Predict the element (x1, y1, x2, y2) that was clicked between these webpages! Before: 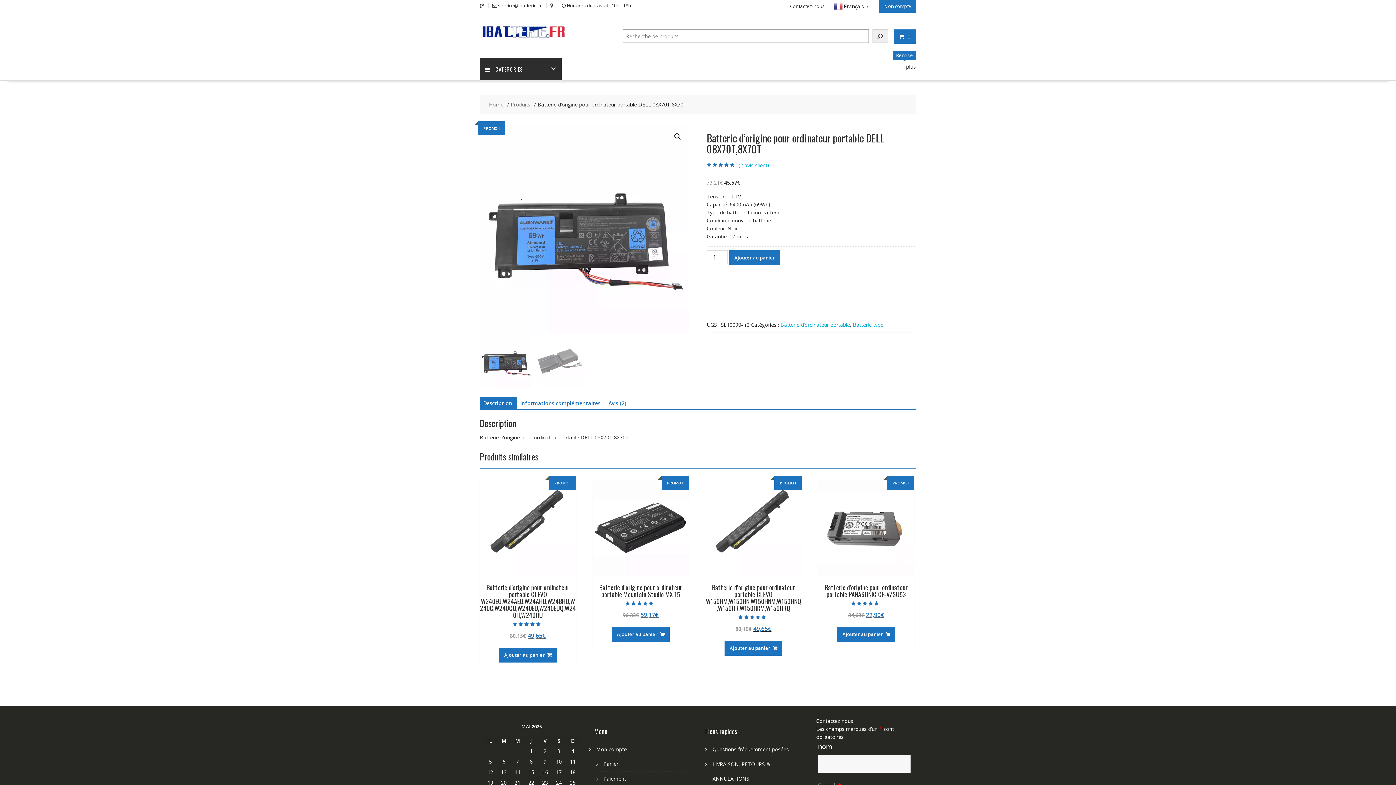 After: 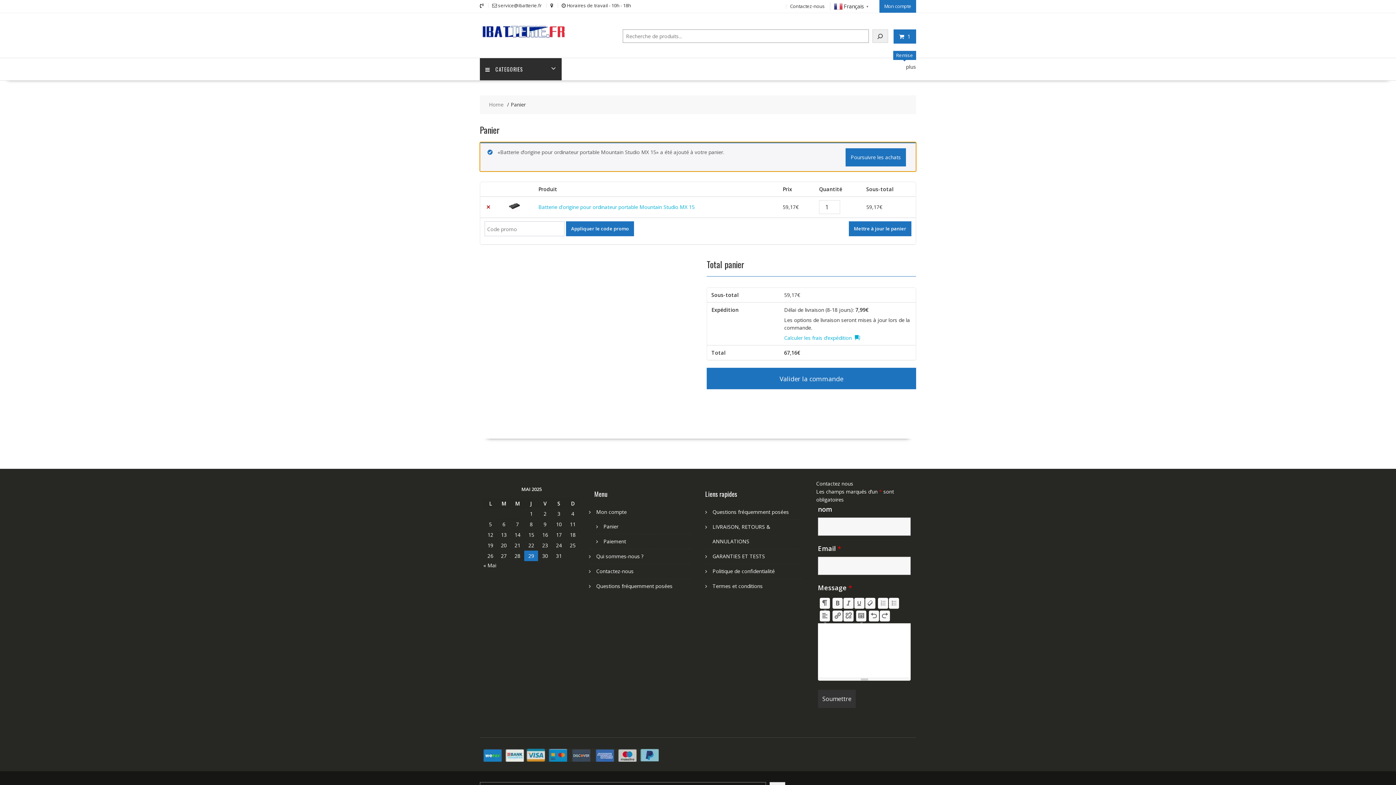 Action: label: Ajouter au panier : “Batterie d'origine pour ordinateur portable Mountain Studio MX 15” bbox: (612, 627, 669, 642)